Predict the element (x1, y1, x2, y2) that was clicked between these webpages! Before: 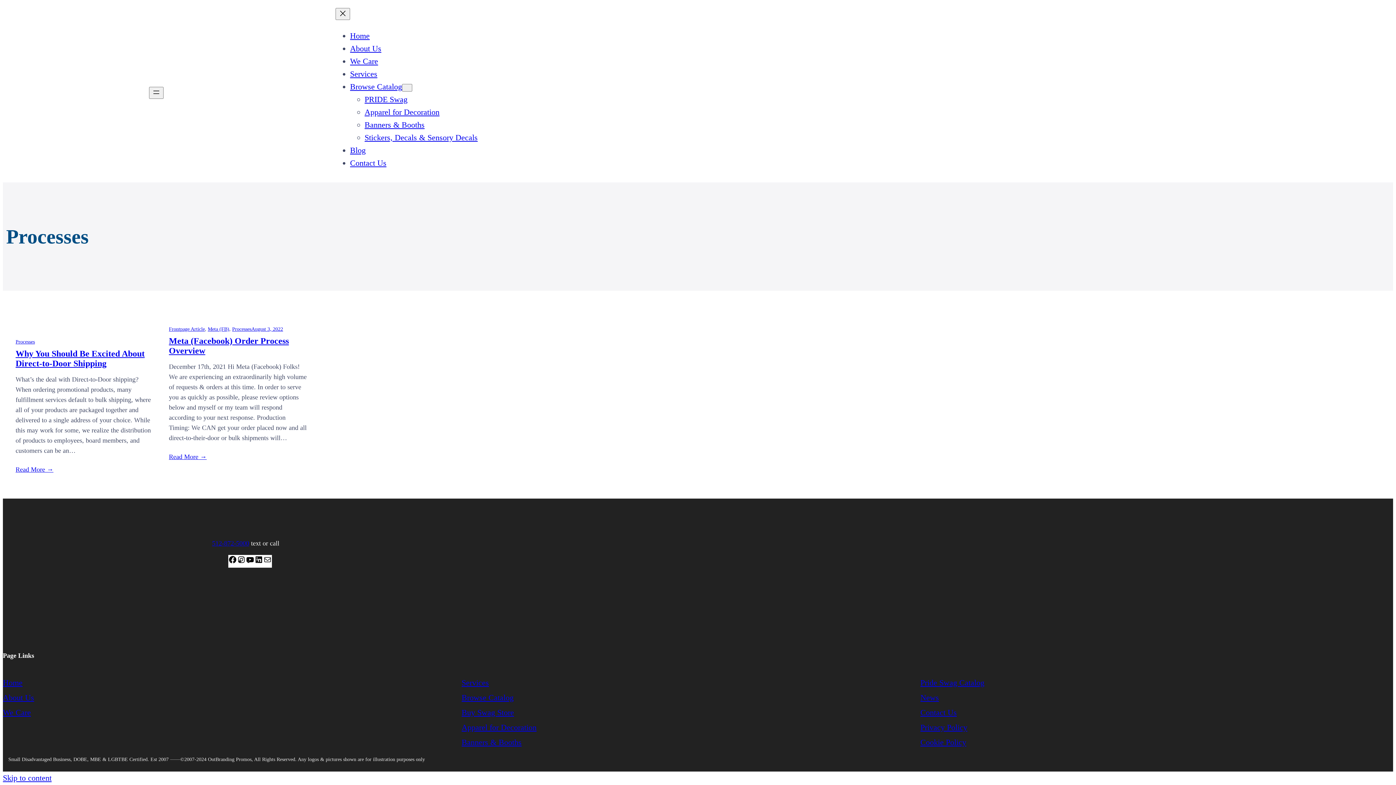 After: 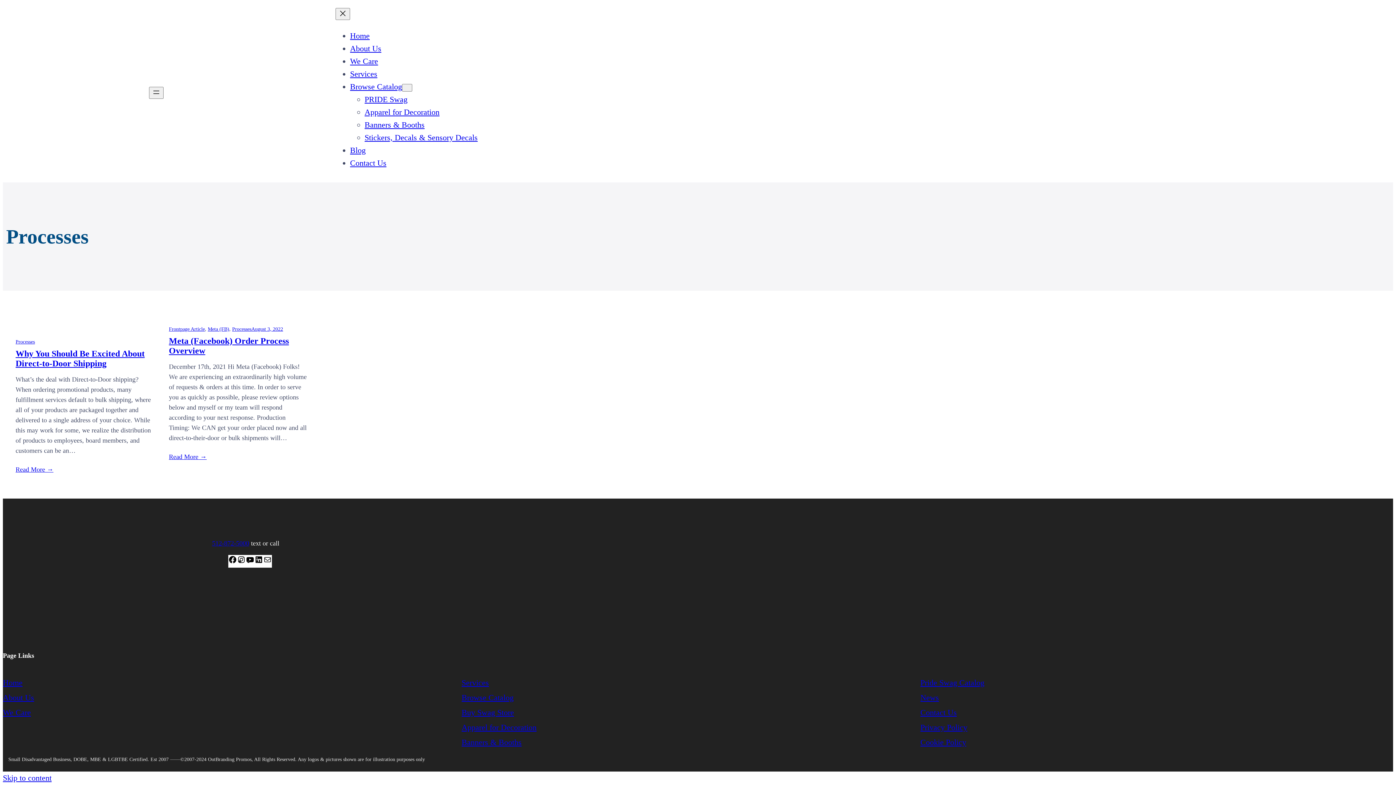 Action: bbox: (461, 708, 514, 717) label: Buy Swag Store